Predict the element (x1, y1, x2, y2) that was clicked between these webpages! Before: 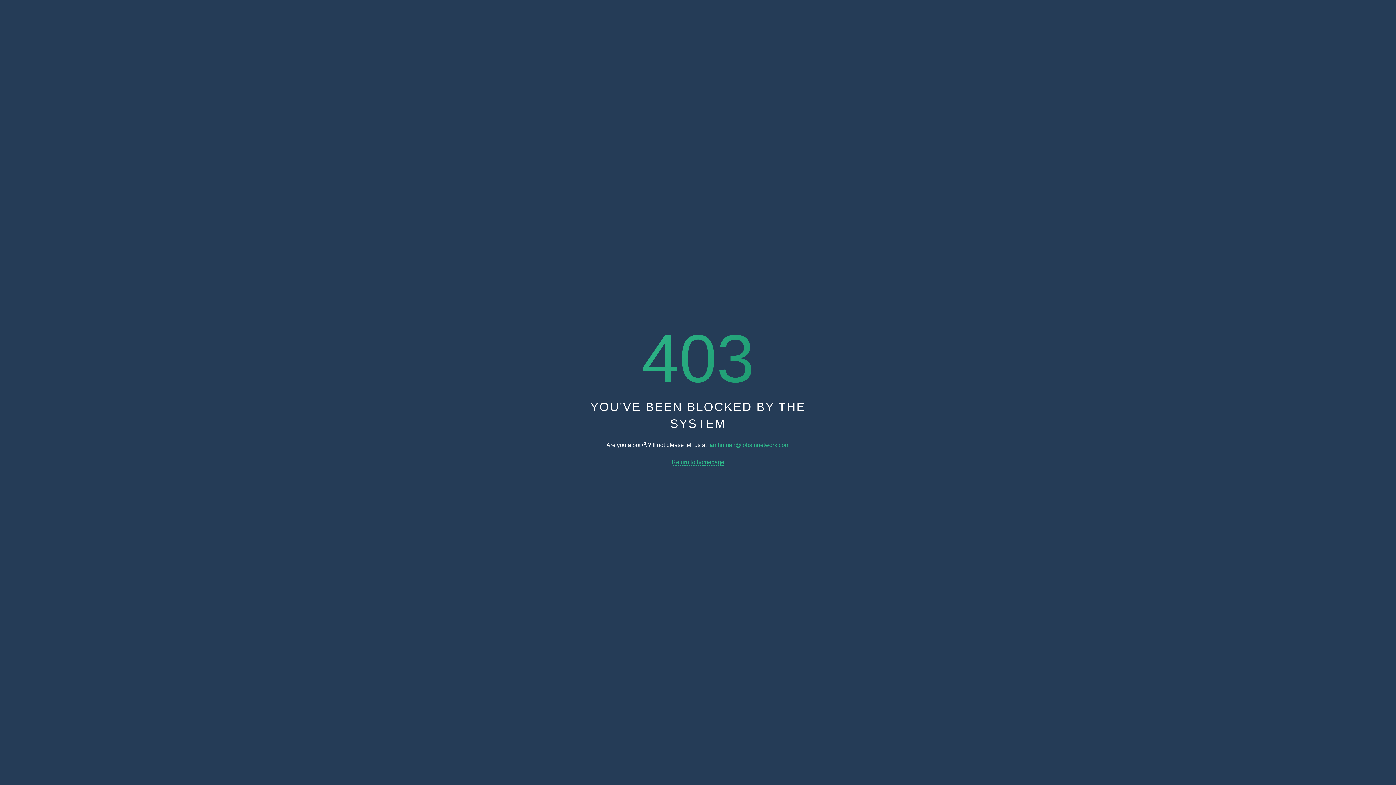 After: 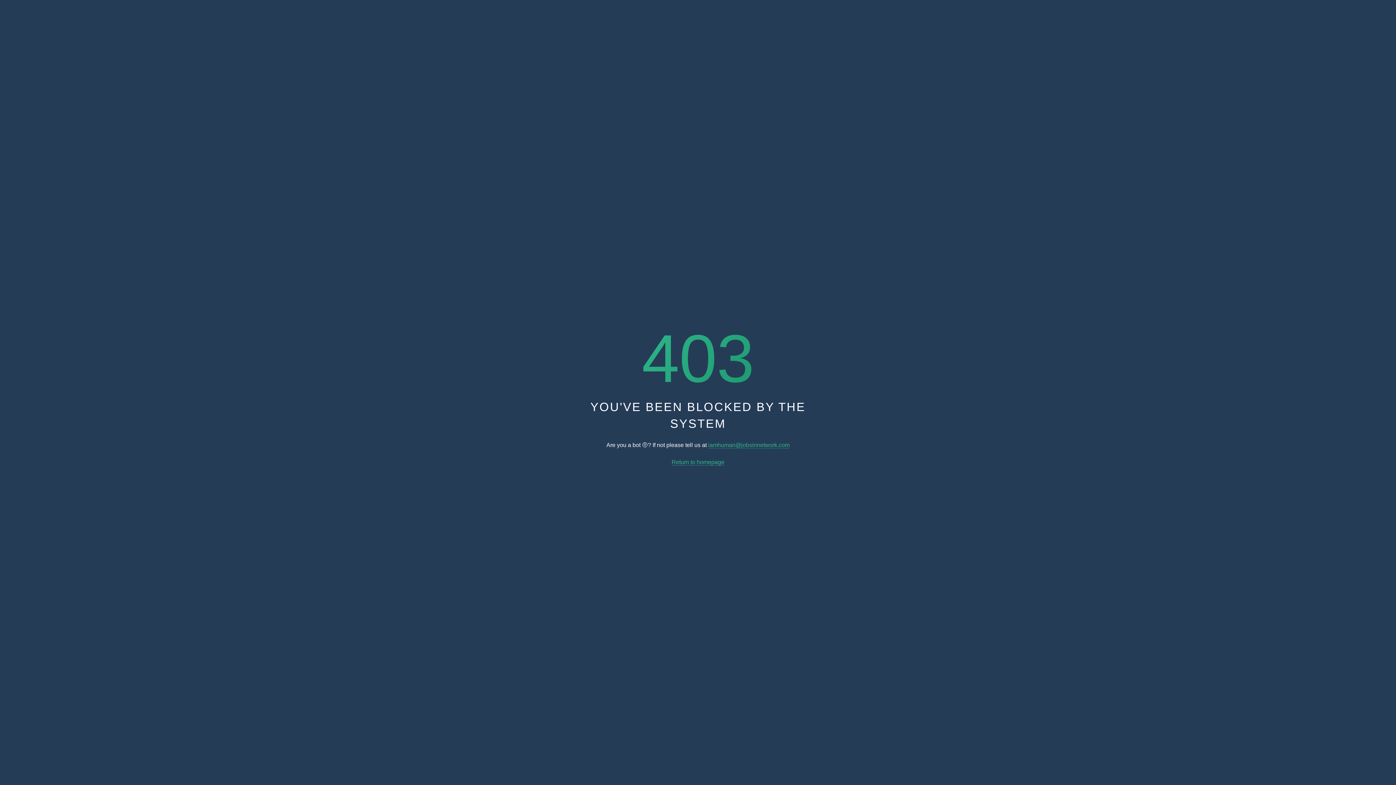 Action: label: iamhuman@jobsinnetwork.com bbox: (708, 442, 789, 448)